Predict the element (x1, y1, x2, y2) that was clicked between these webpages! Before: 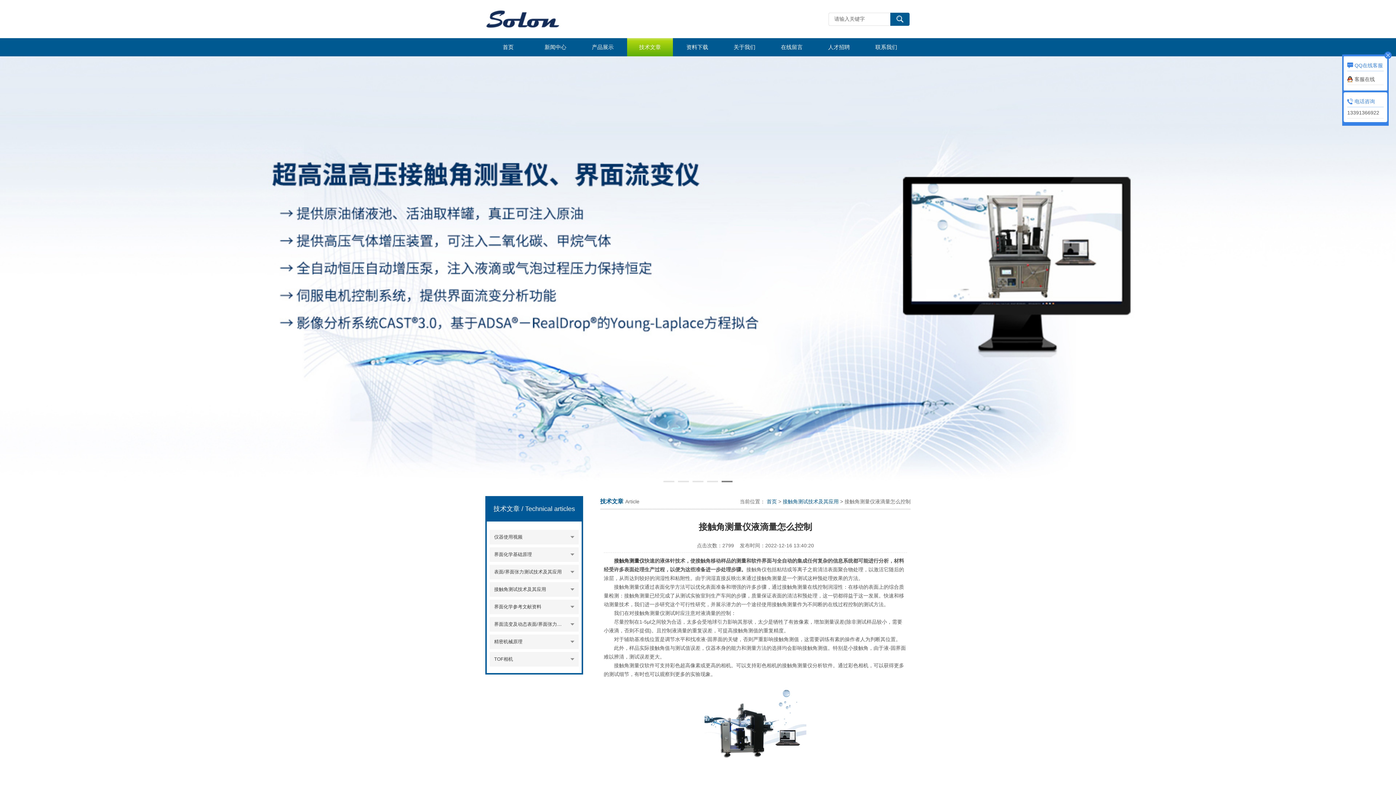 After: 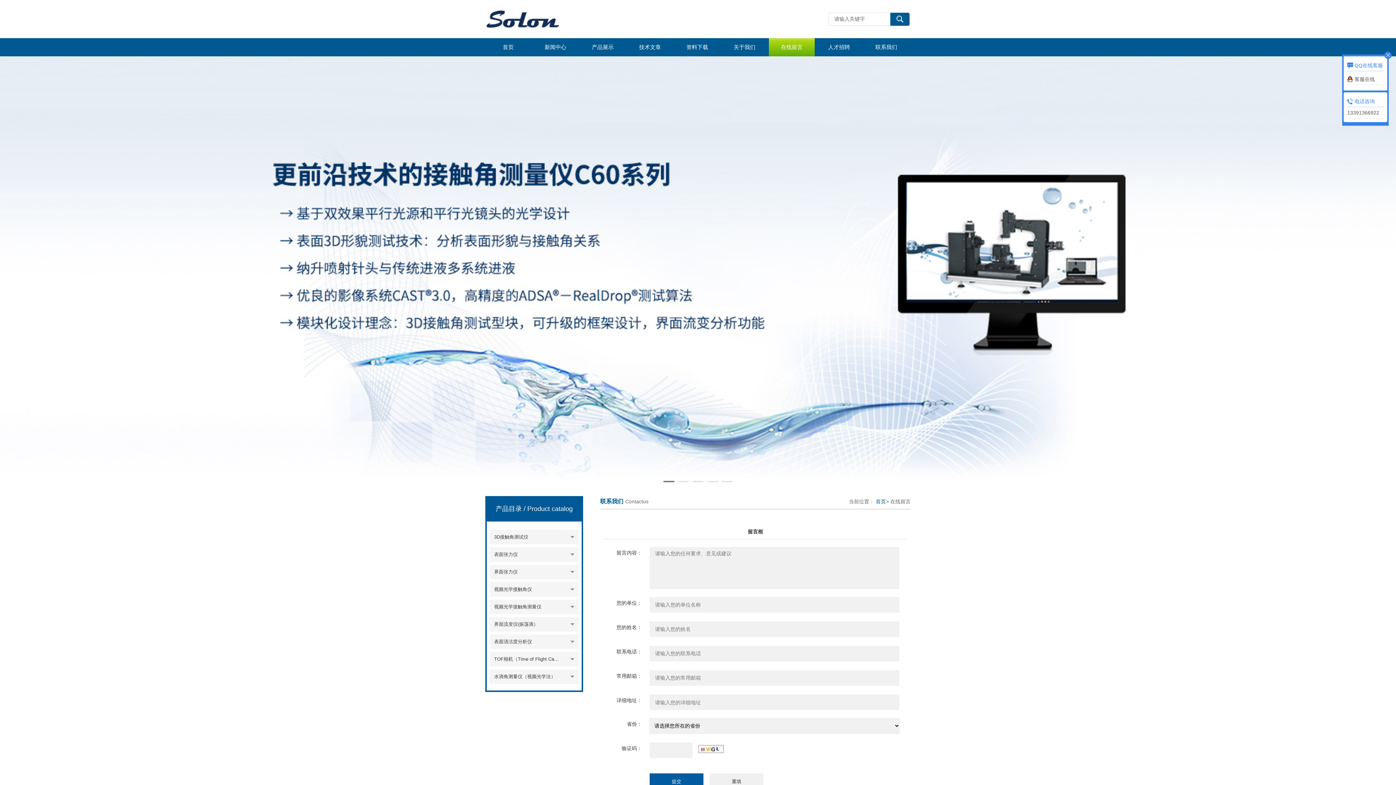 Action: bbox: (769, 38, 814, 56) label: 在线留言